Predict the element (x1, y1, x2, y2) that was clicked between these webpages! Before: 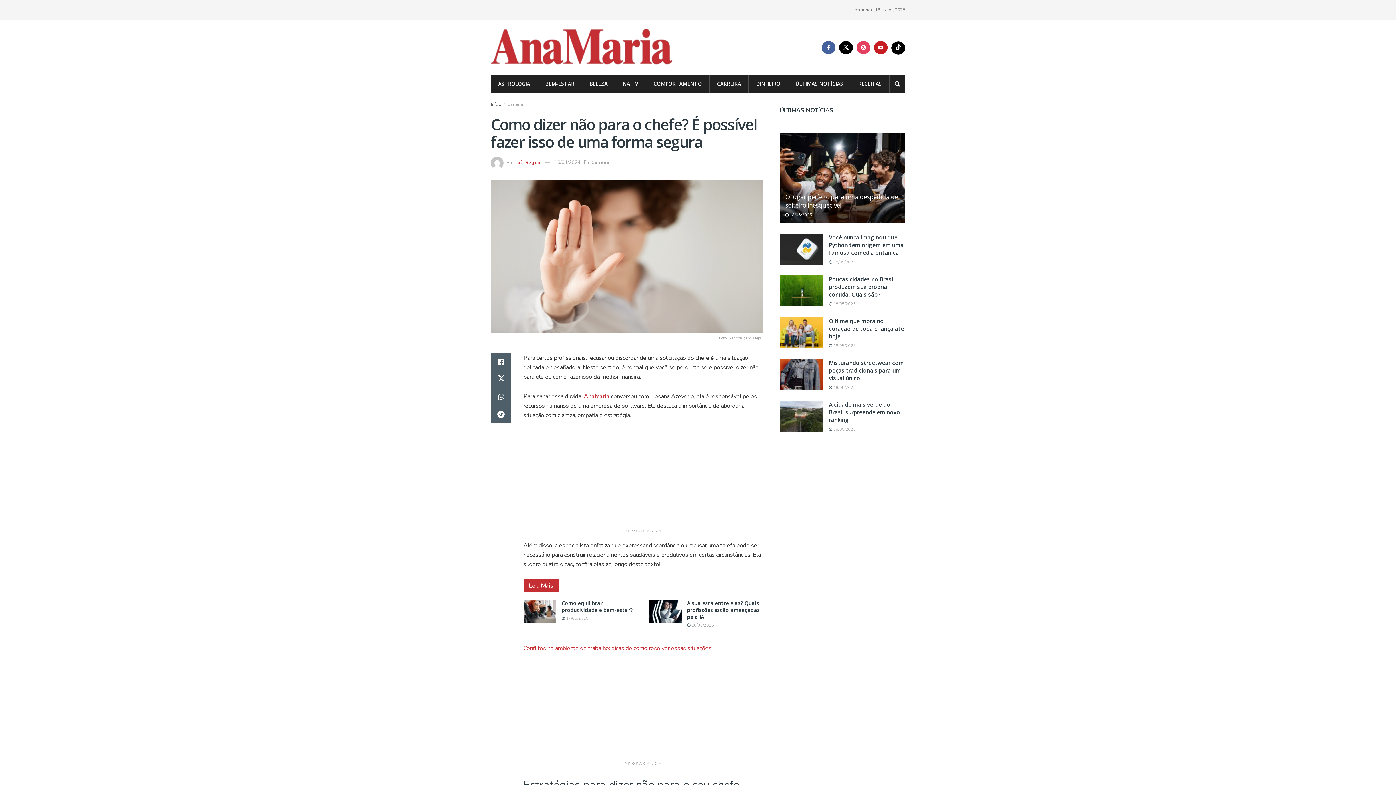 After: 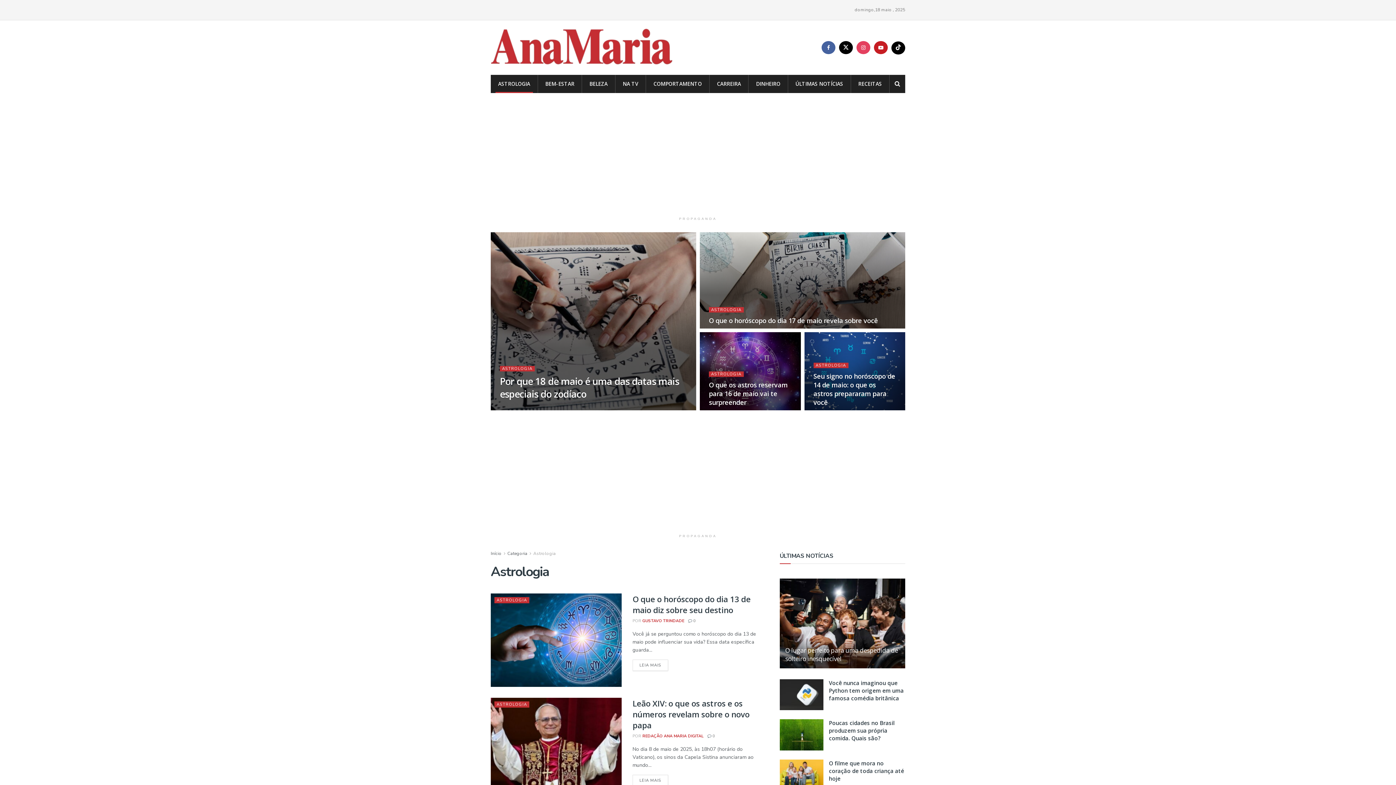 Action: bbox: (490, 74, 537, 93) label: ASTROLOGIA